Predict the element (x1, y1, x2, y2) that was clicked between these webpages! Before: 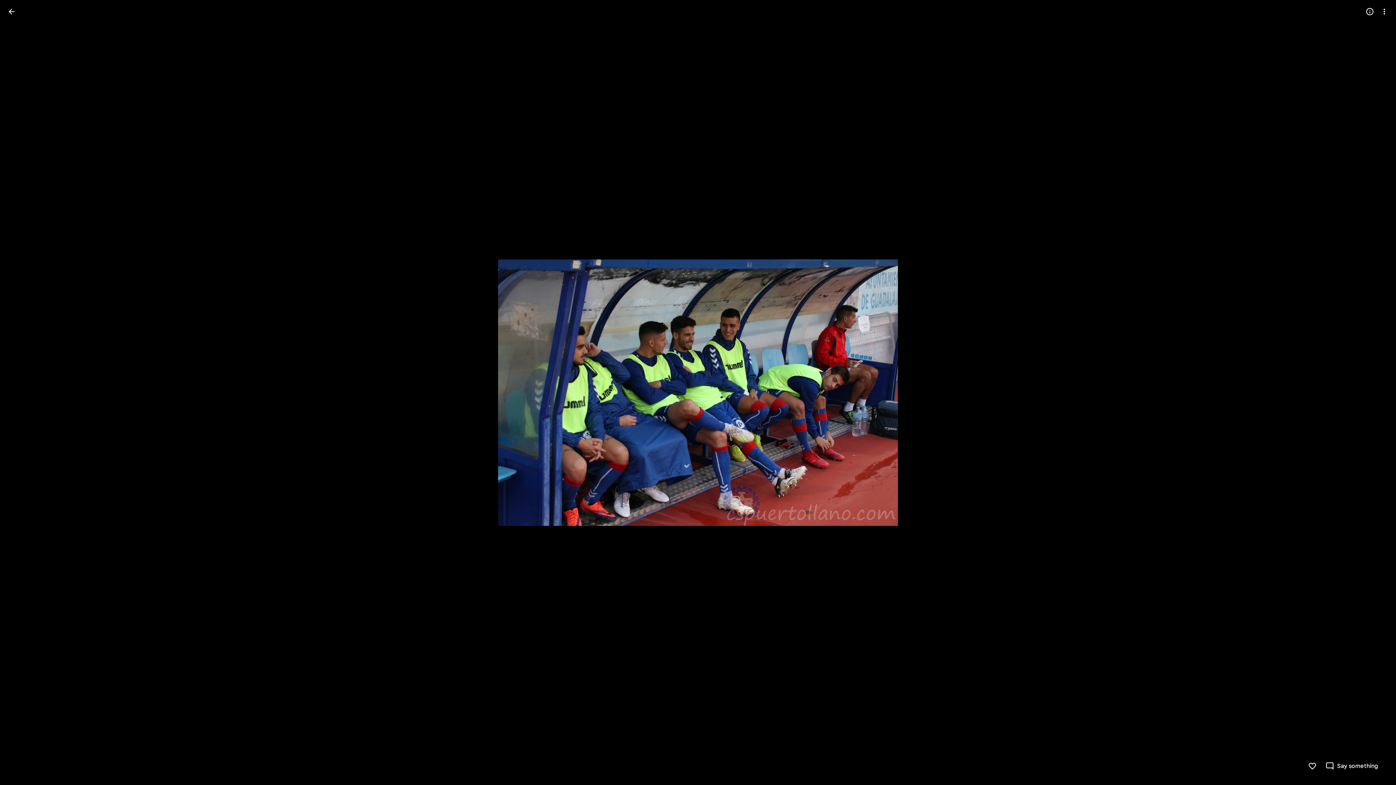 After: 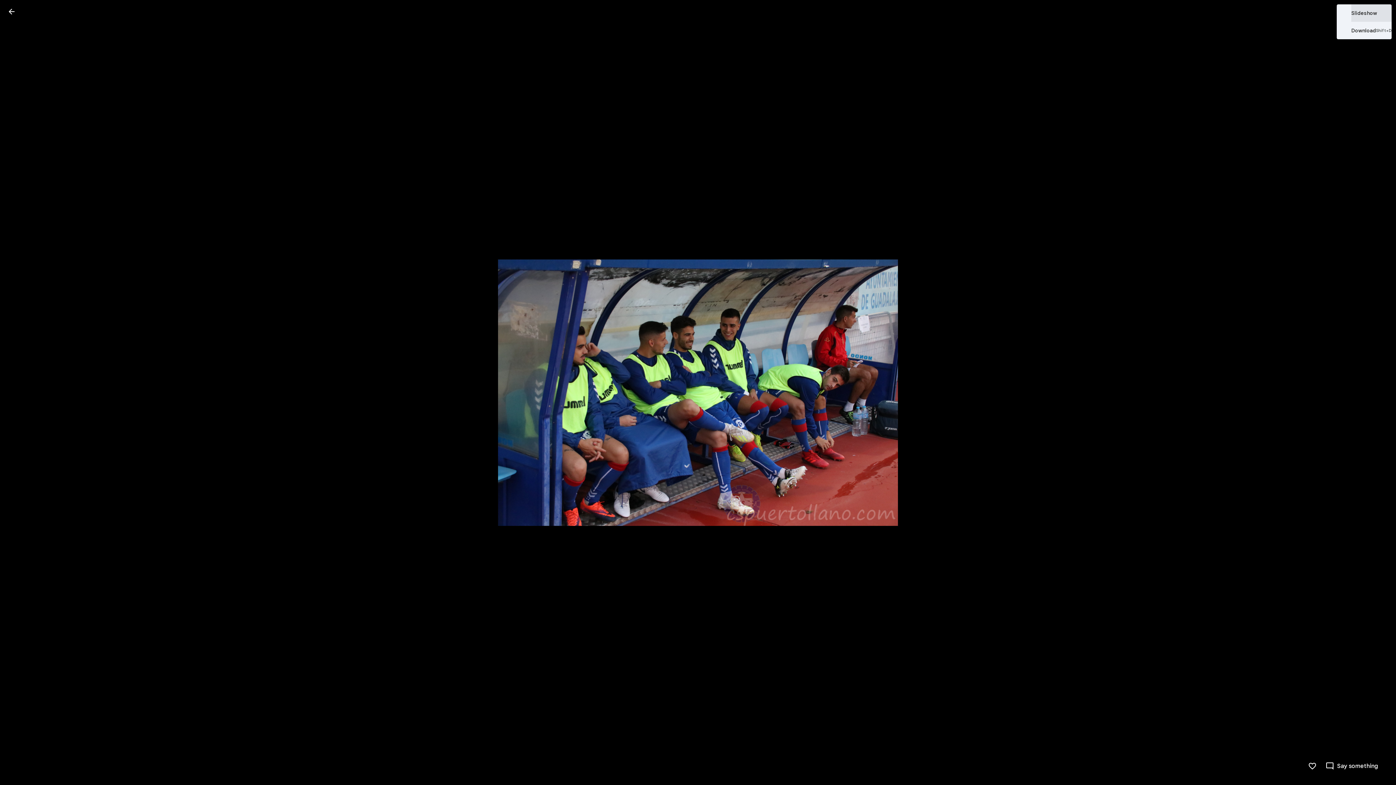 Action: bbox: (1377, 4, 1392, 18) label: More options